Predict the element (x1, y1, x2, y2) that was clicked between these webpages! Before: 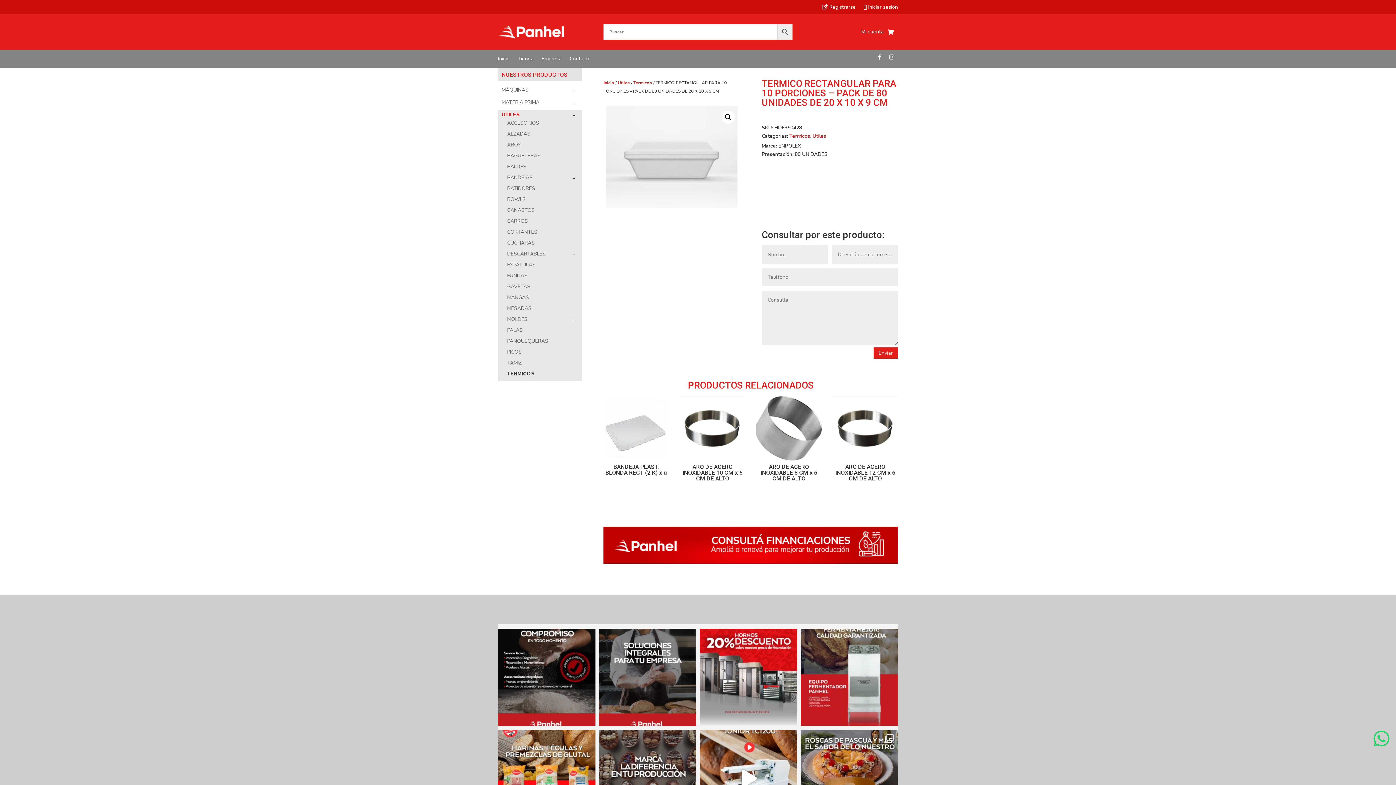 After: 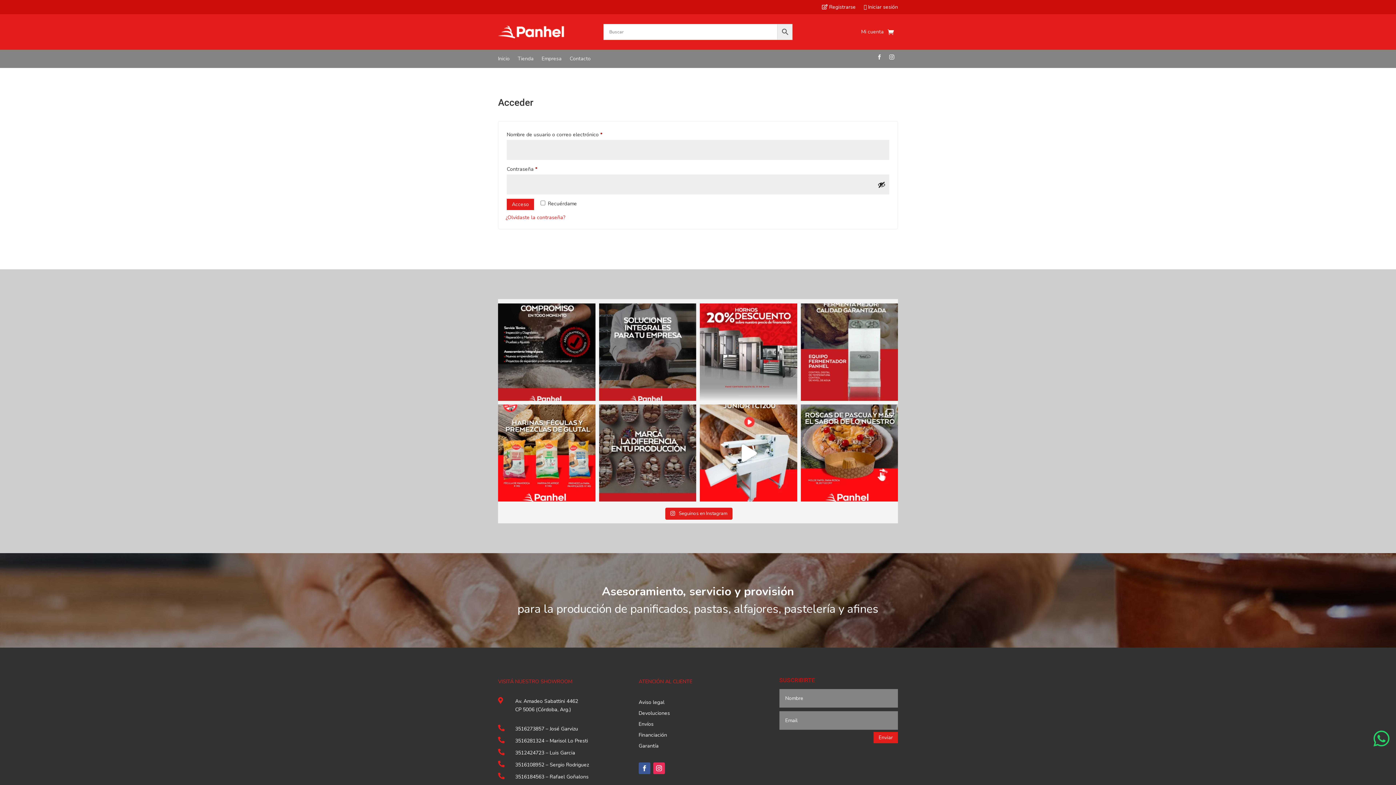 Action: label: Mi cuenta bbox: (861, 29, 884, 37)